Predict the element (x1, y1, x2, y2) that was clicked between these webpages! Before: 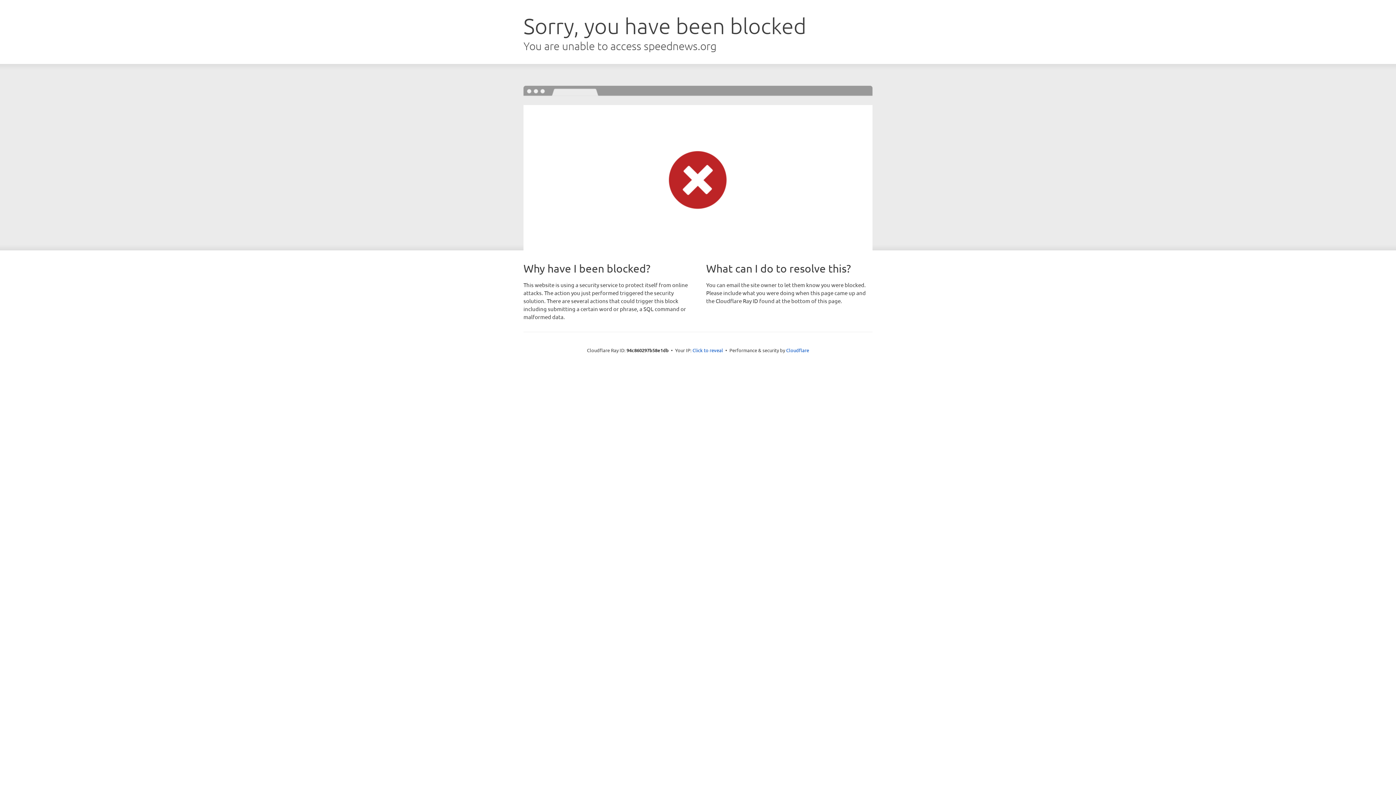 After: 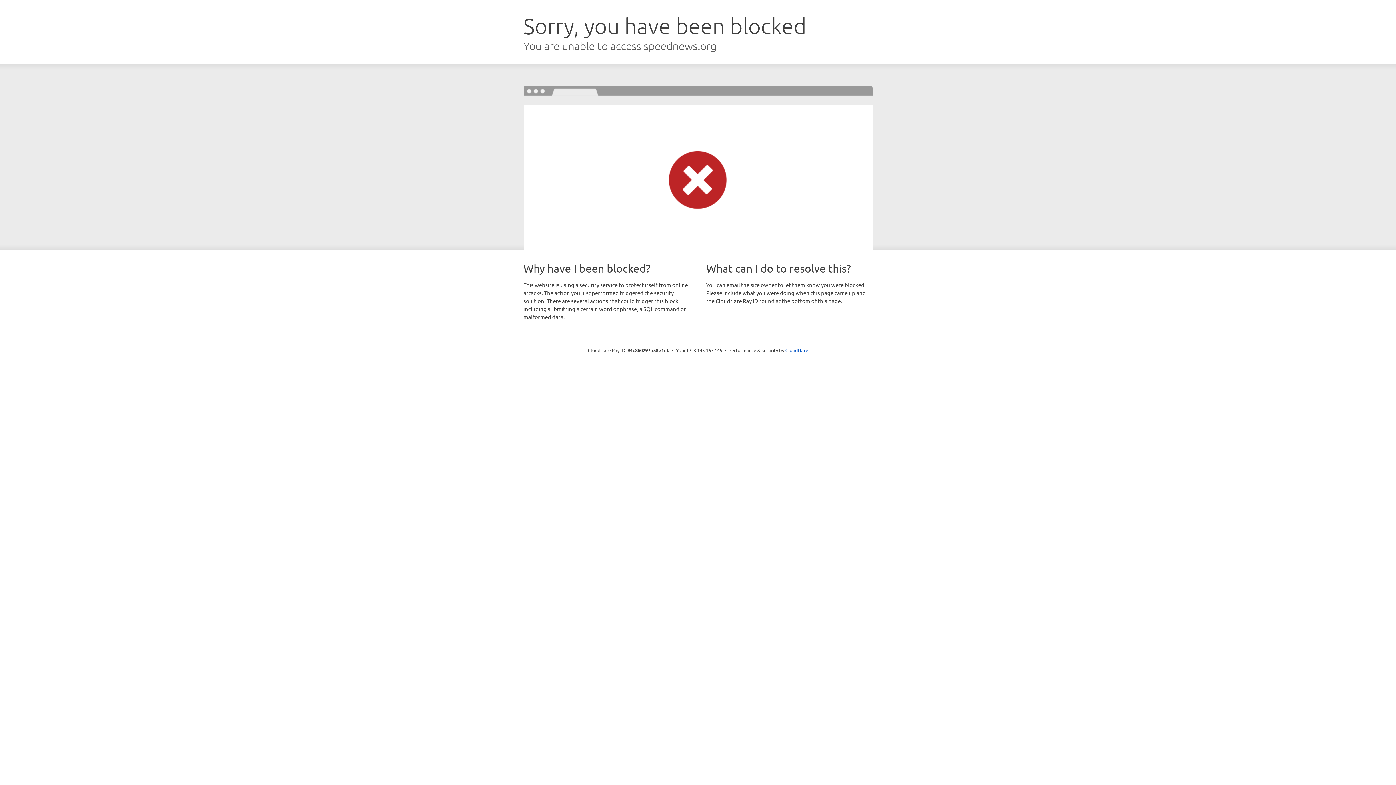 Action: label: Click to reveal bbox: (692, 346, 723, 353)